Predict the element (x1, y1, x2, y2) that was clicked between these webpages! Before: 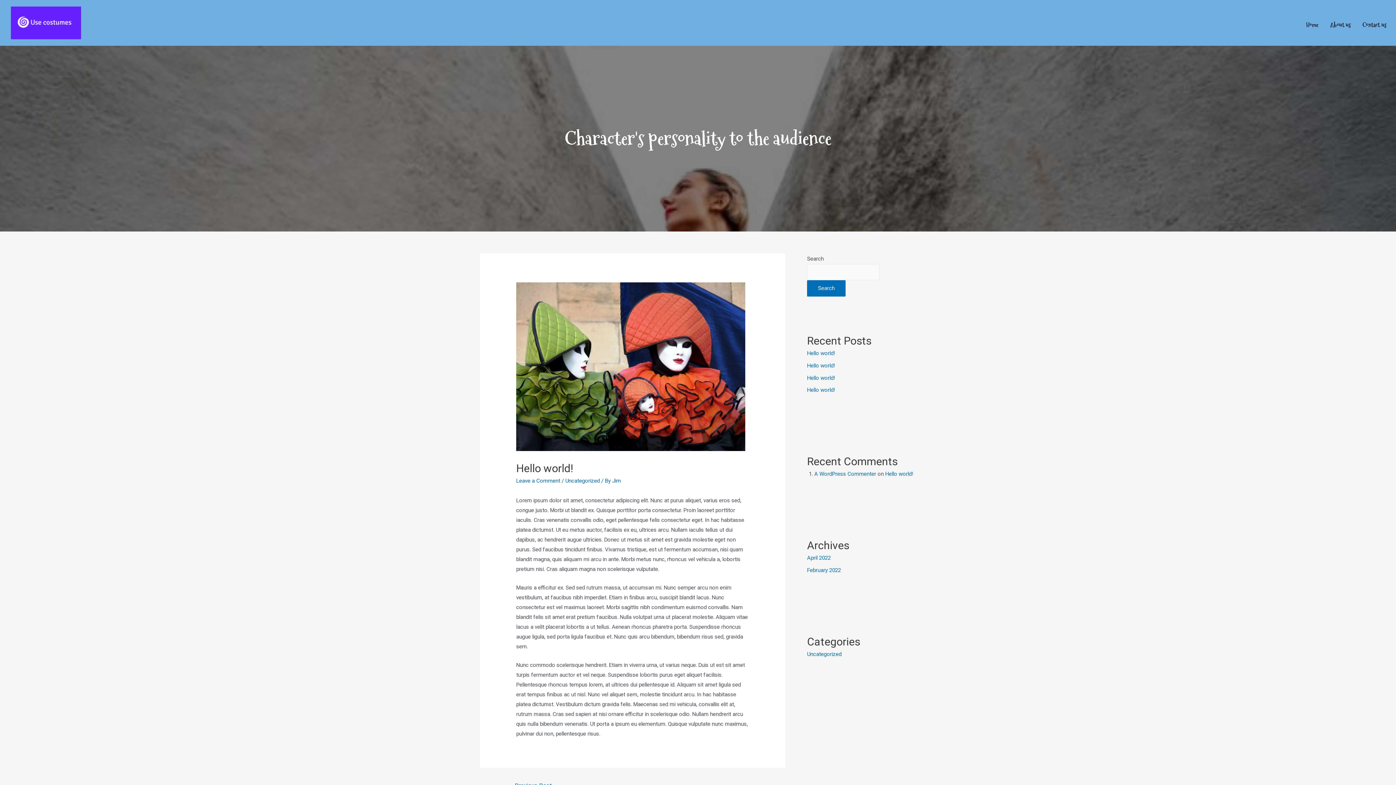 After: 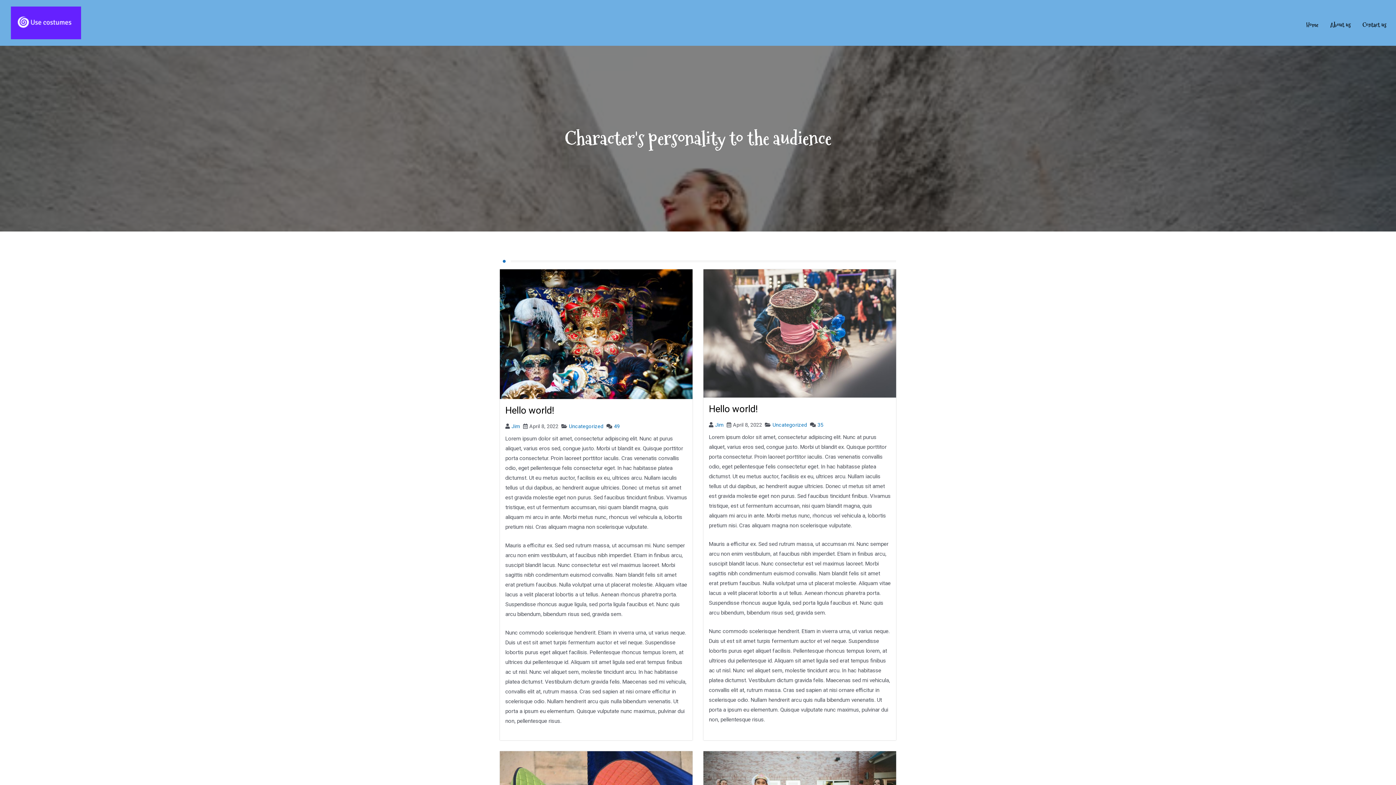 Action: bbox: (1300, 17, 1324, 32) label: Home